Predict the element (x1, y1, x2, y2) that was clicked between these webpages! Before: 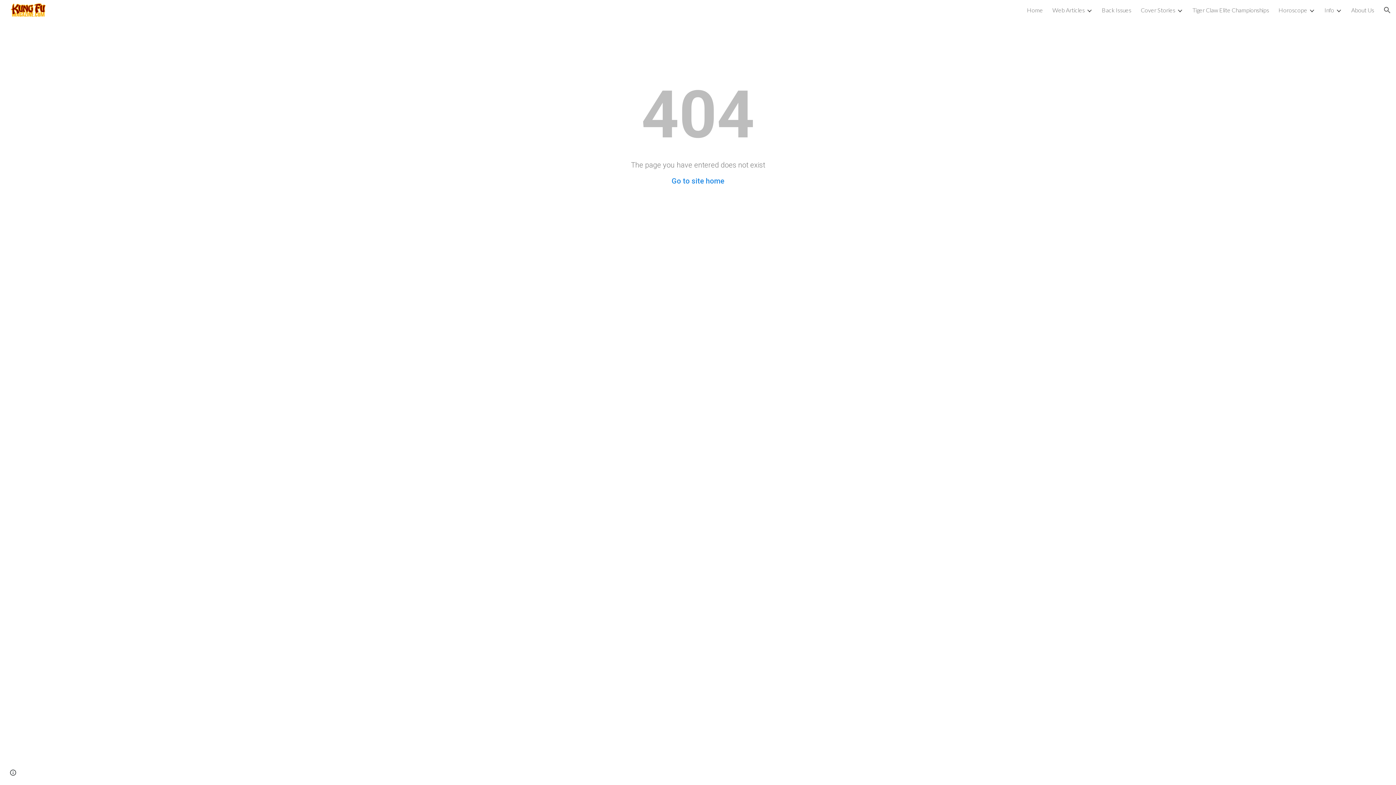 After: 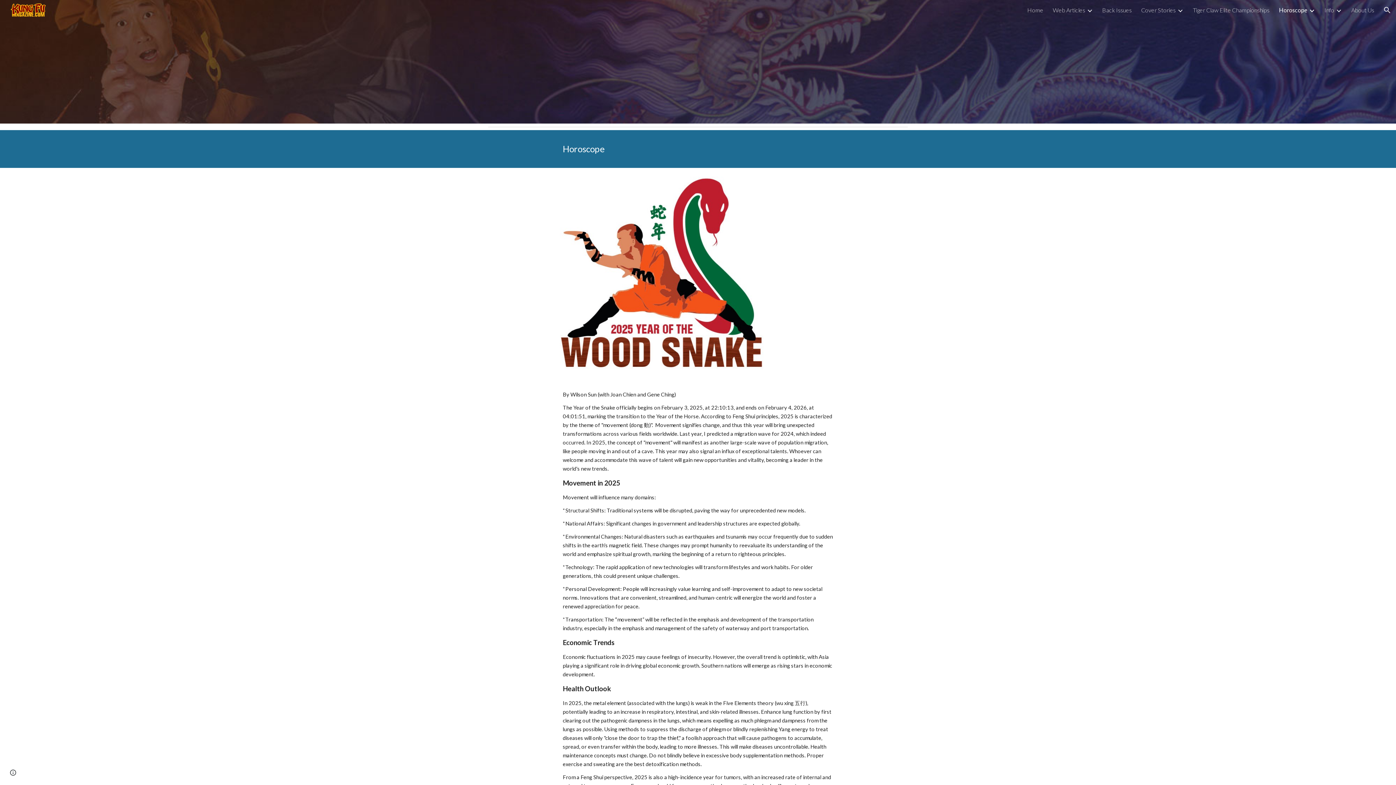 Action: label: Horoscope bbox: (1278, 6, 1307, 13)